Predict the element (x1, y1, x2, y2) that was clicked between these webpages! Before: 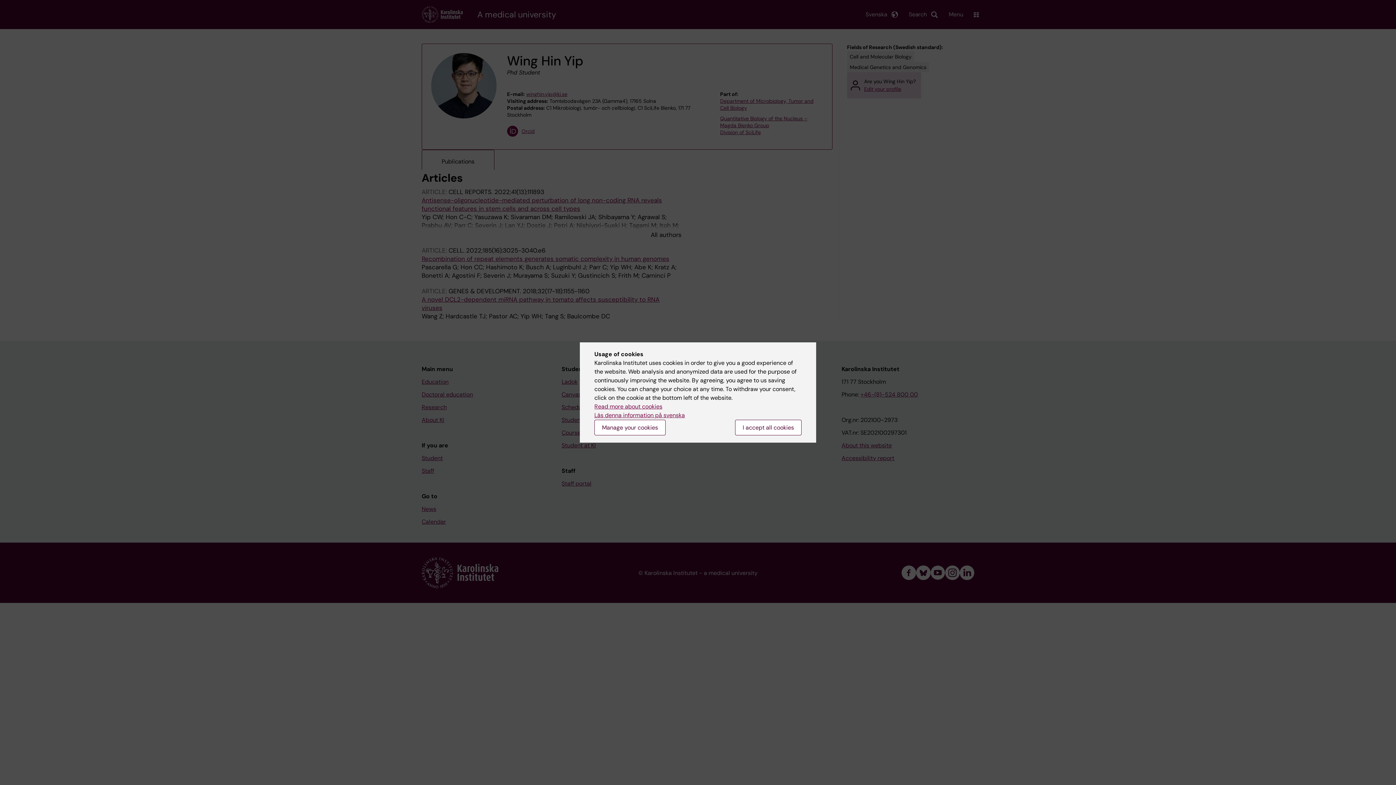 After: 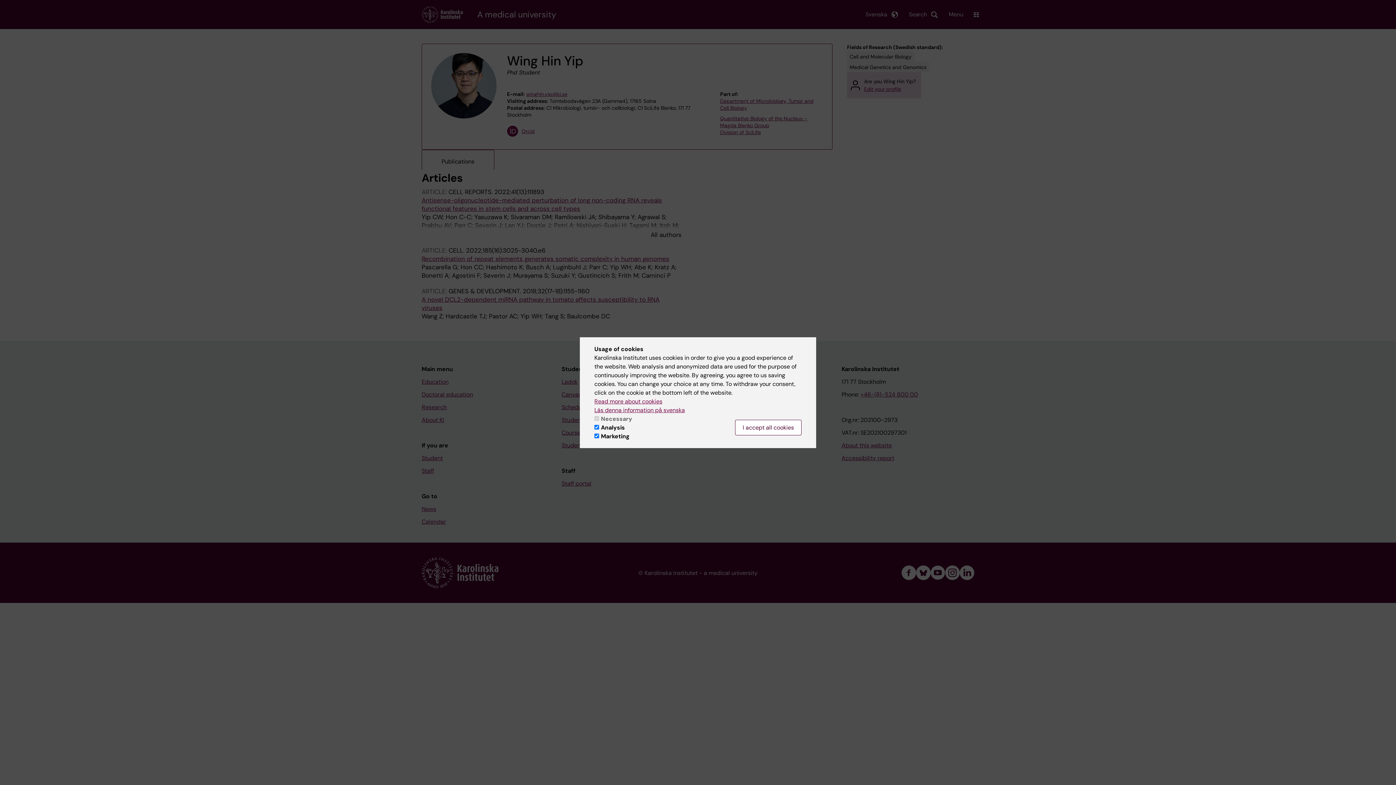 Action: bbox: (594, 420, 665, 435) label: Manage your cookies